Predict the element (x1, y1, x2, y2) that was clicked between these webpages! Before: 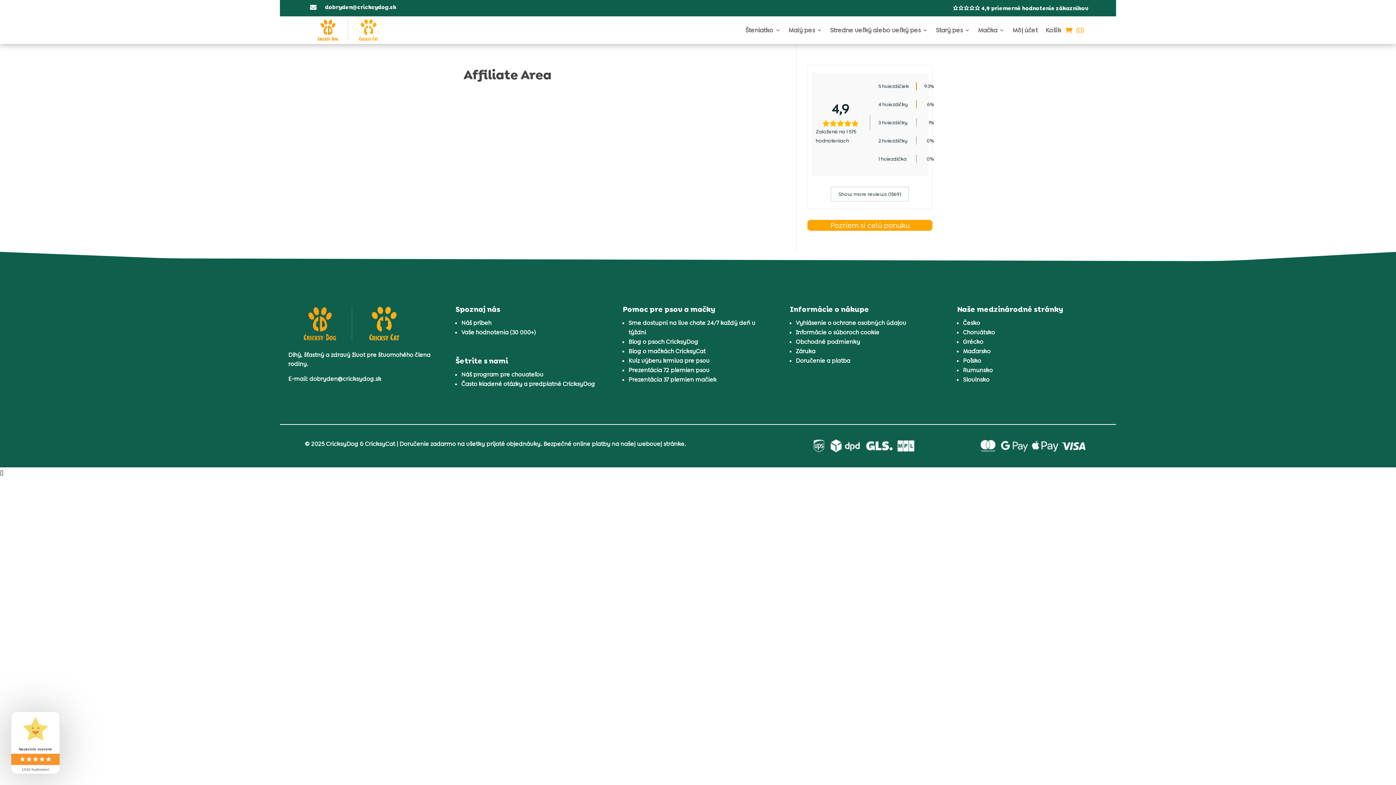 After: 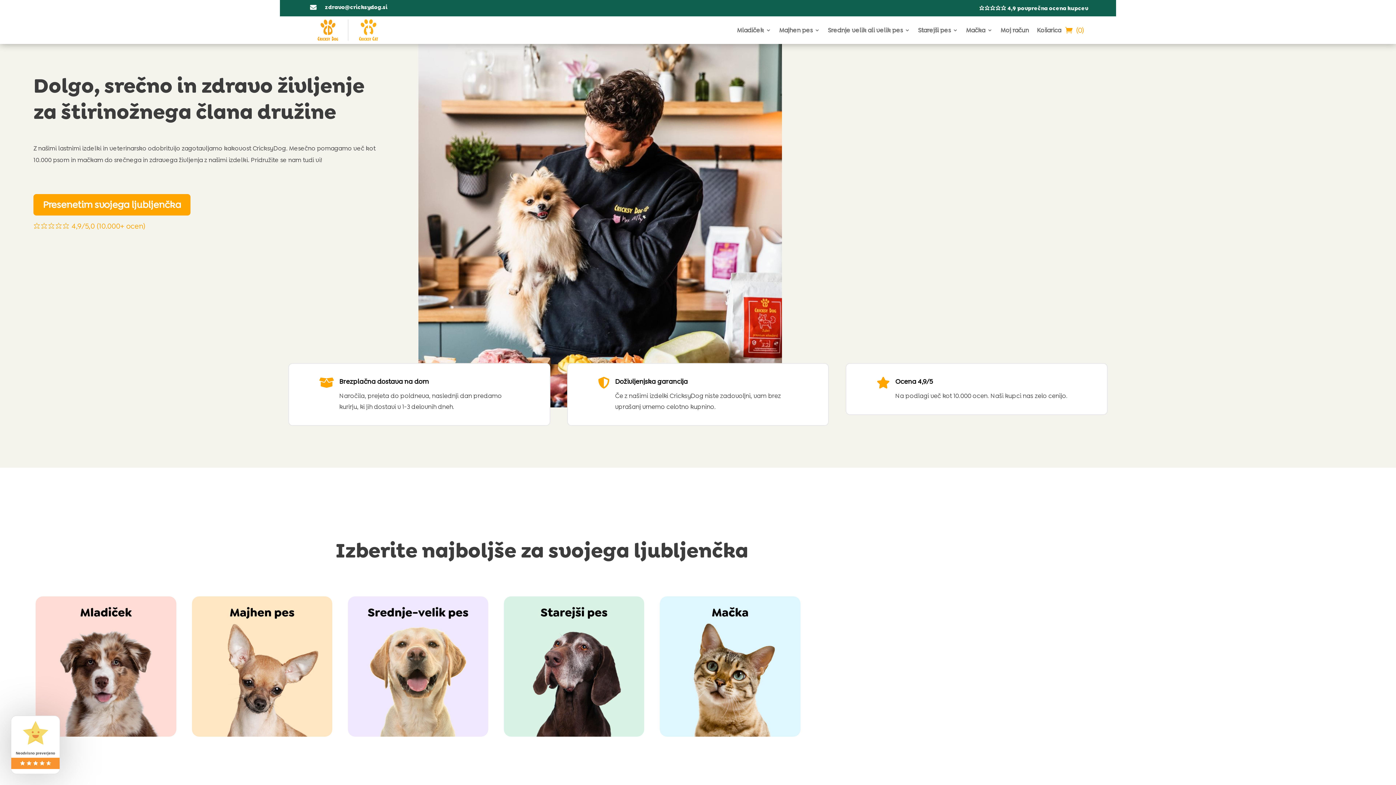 Action: bbox: (963, 376, 989, 383) label: Slovinsko